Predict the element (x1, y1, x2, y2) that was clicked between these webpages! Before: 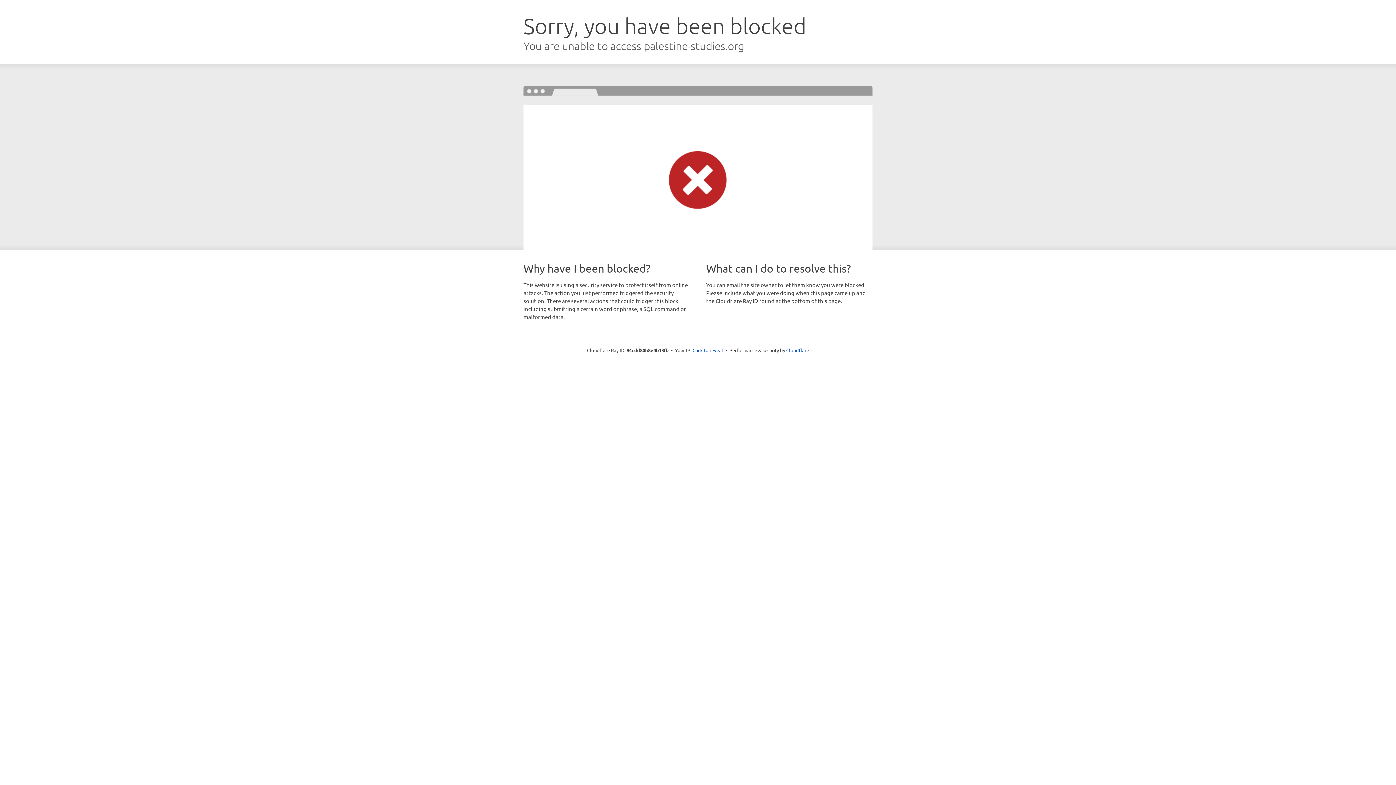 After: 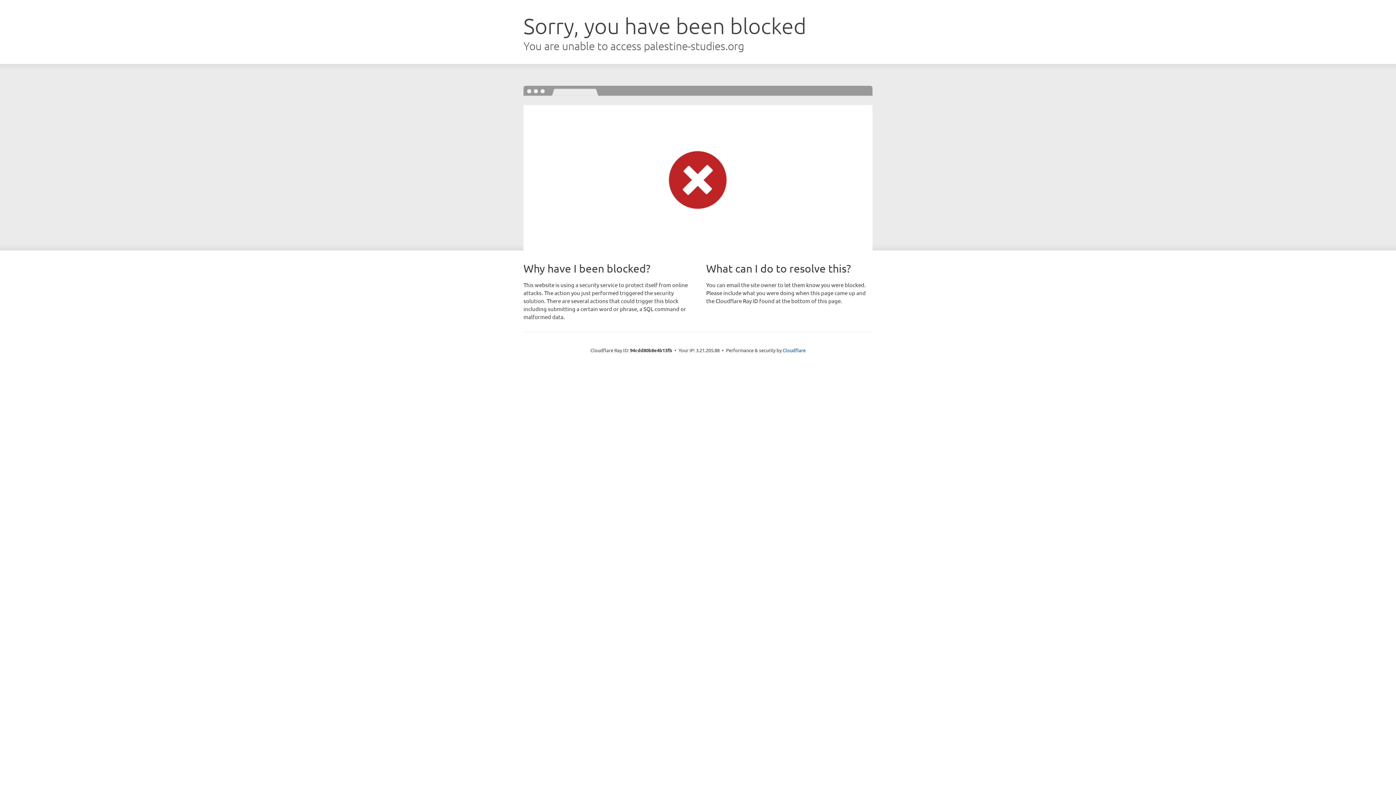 Action: bbox: (692, 346, 723, 353) label: Click to reveal